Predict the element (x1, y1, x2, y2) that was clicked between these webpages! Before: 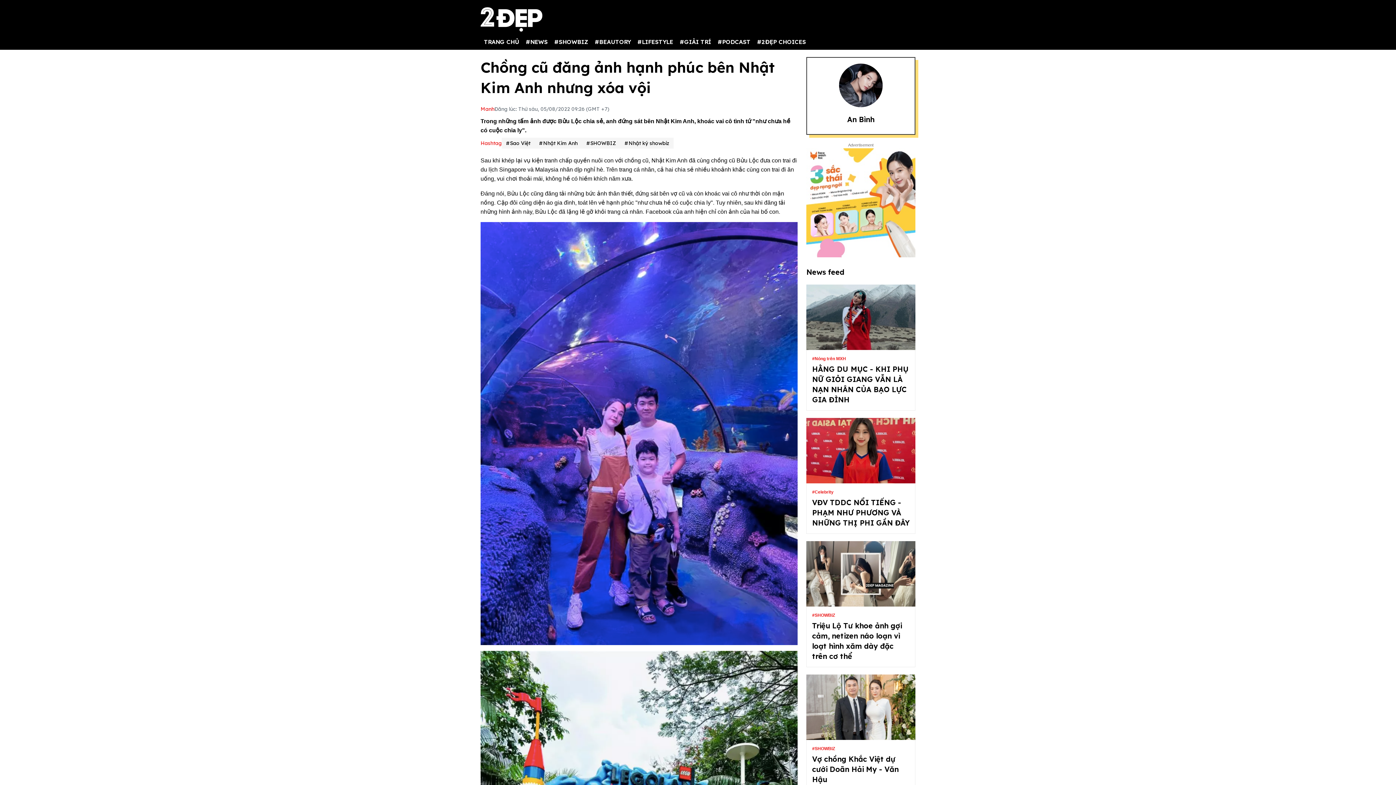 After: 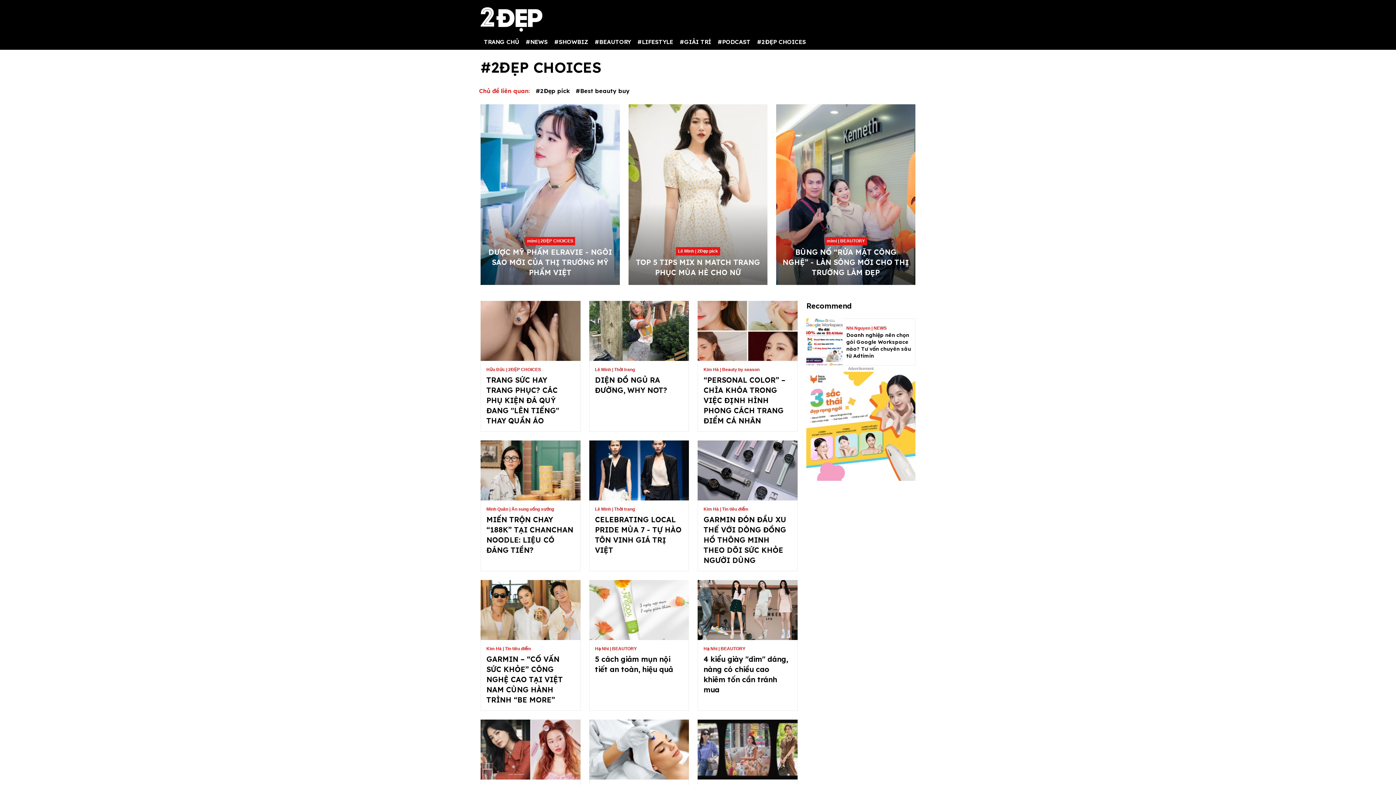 Action: bbox: (754, 34, 809, 49) label: #2ĐẸP CHOICES